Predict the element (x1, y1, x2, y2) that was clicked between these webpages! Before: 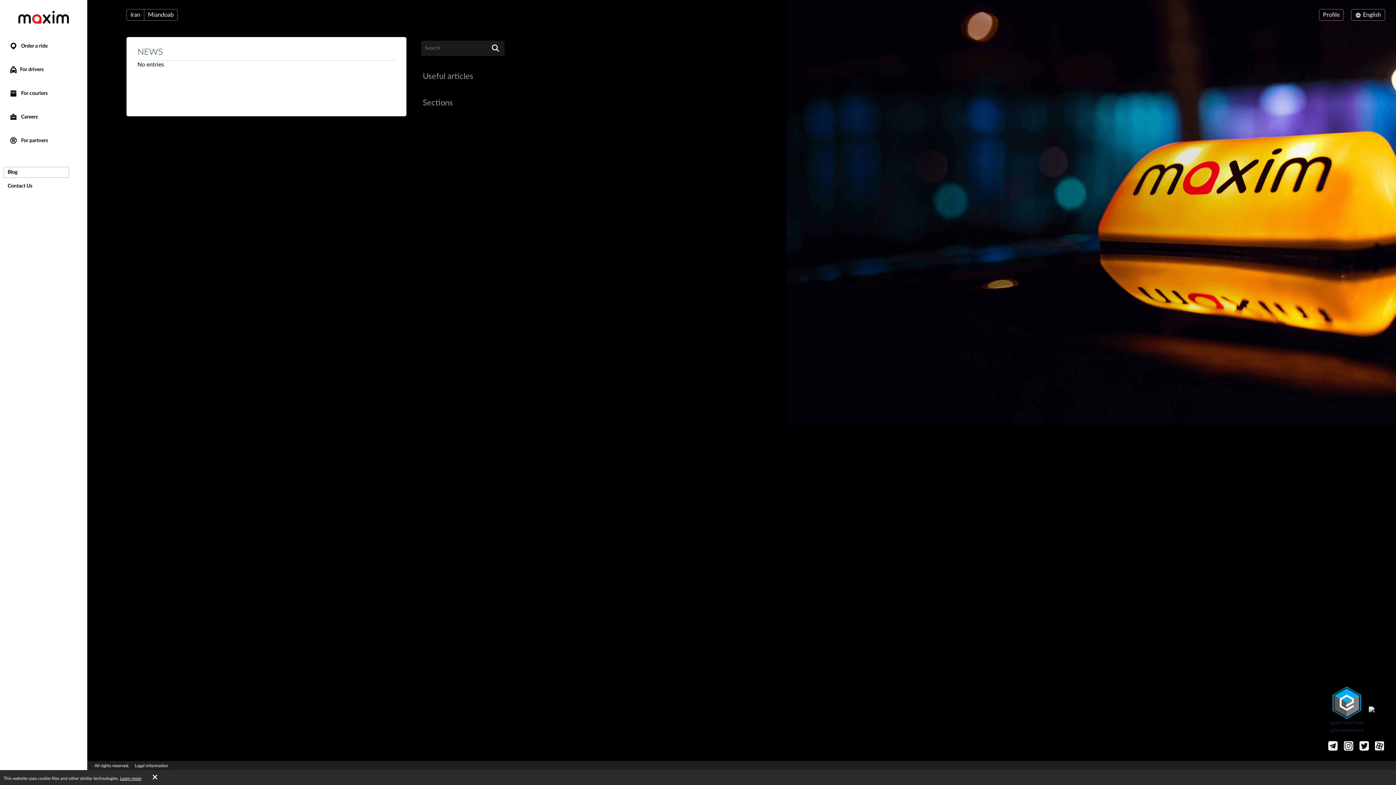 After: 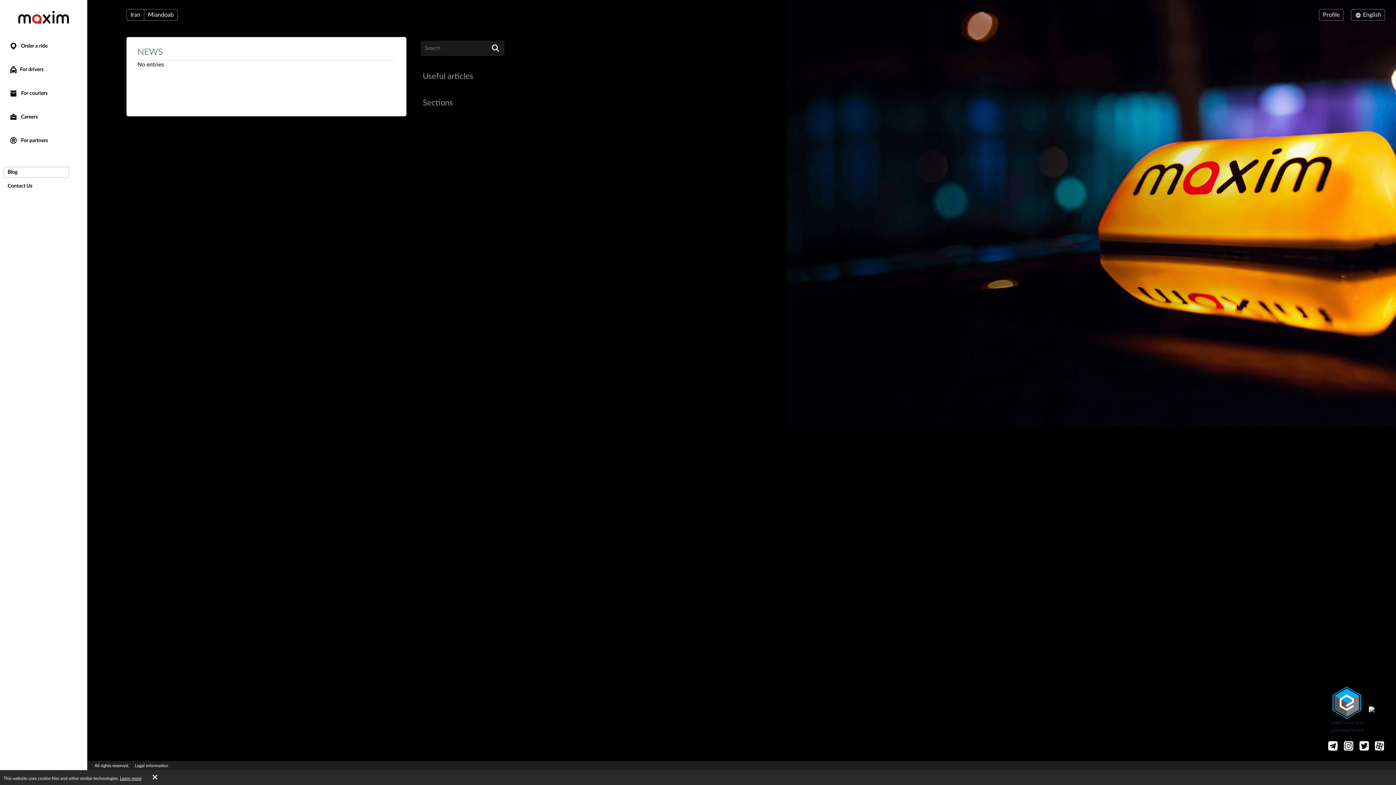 Action: label: Learn more bbox: (120, 776, 141, 781)